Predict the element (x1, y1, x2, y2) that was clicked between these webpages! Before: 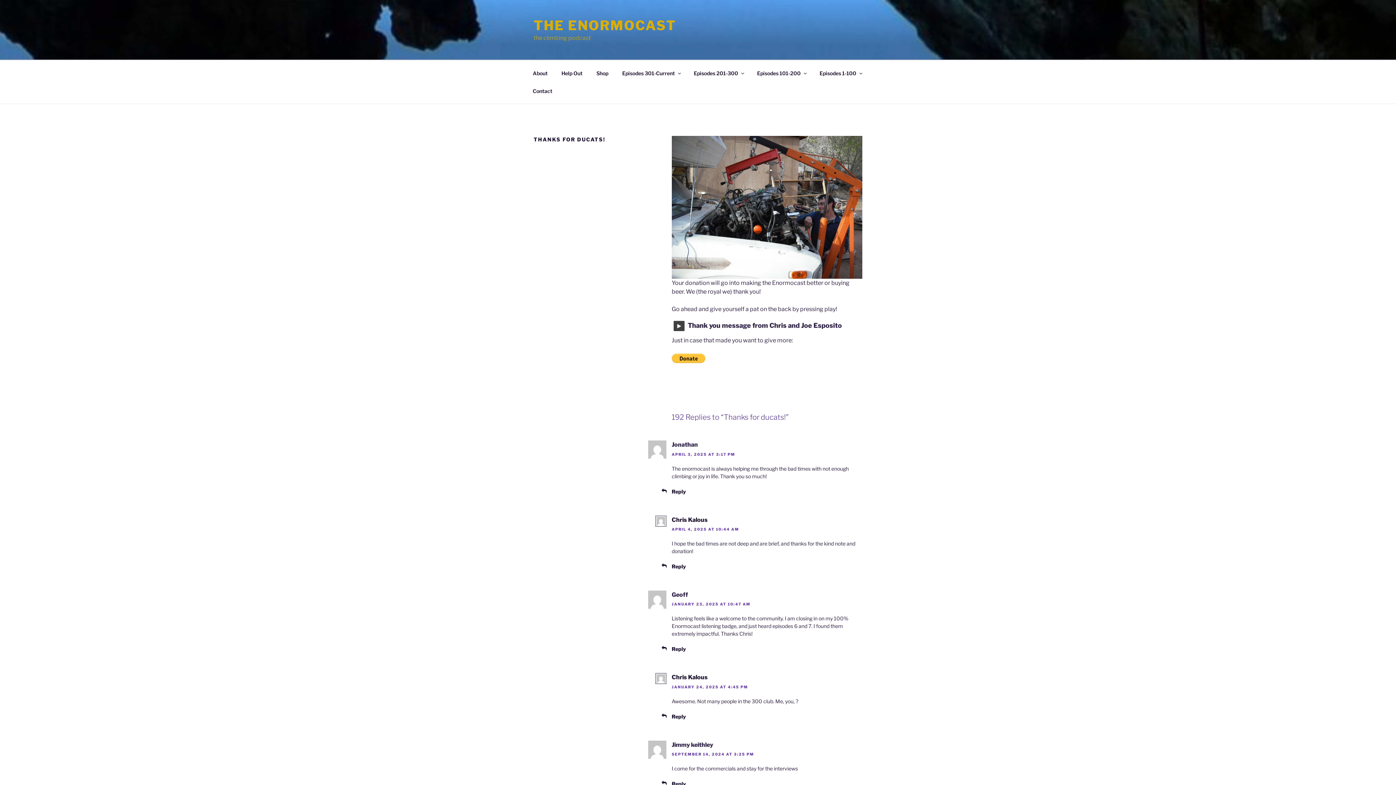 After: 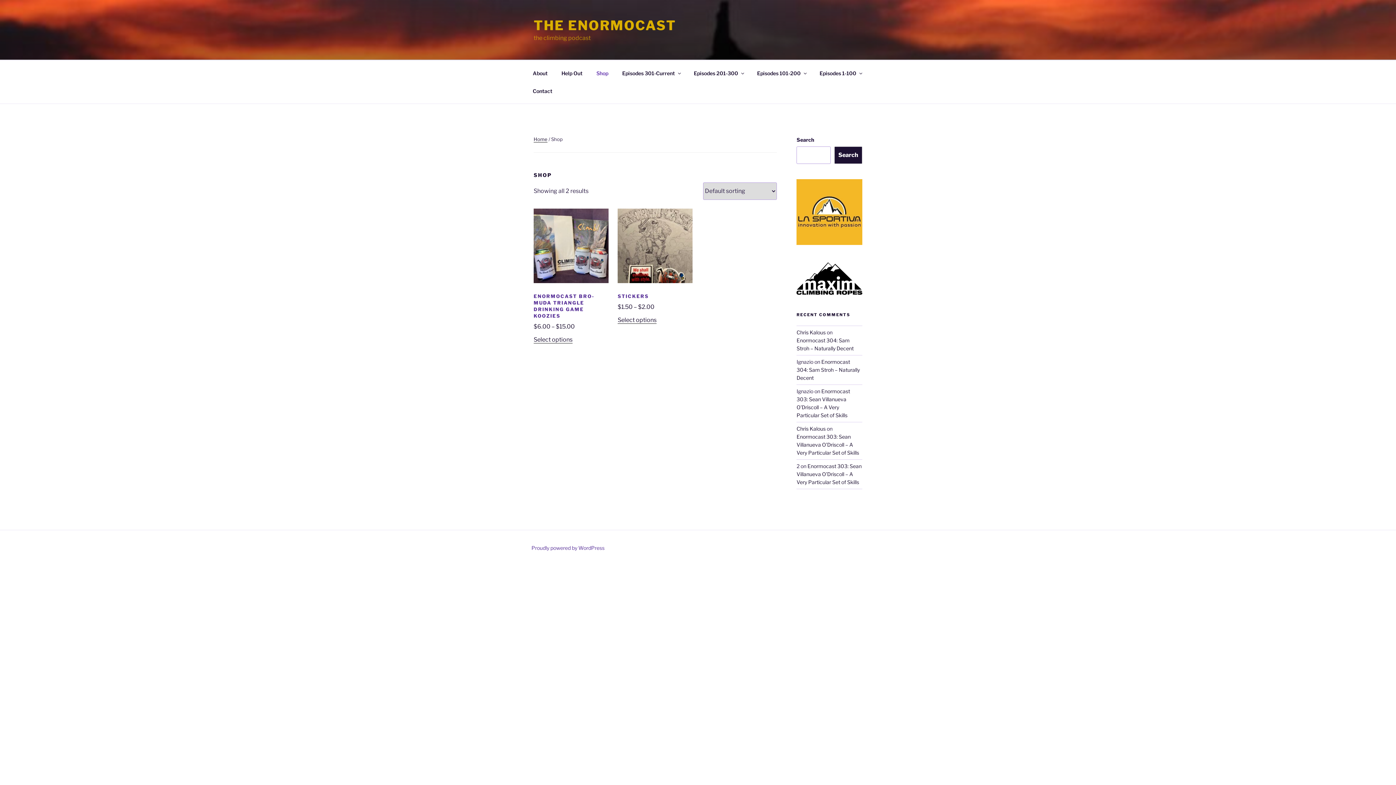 Action: label: Shop bbox: (590, 64, 614, 82)